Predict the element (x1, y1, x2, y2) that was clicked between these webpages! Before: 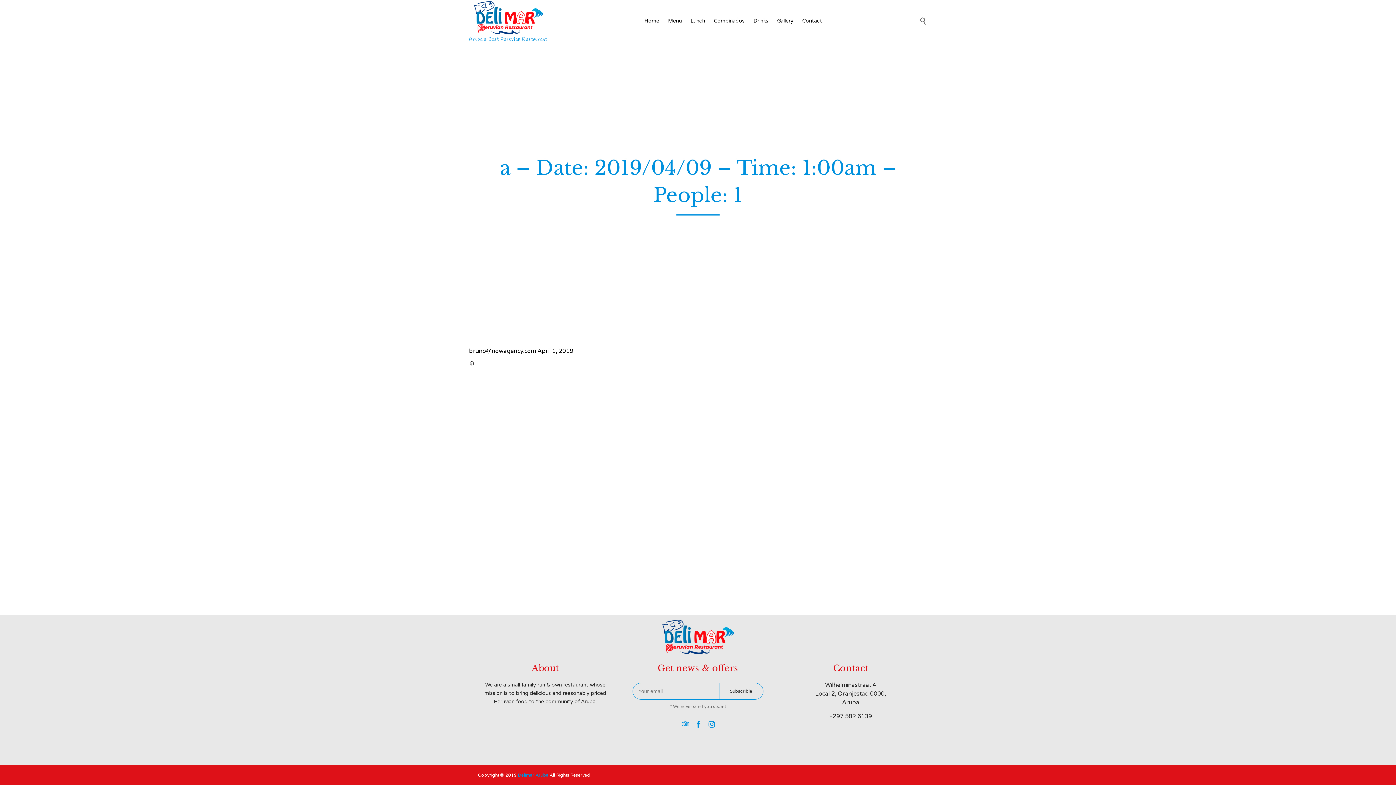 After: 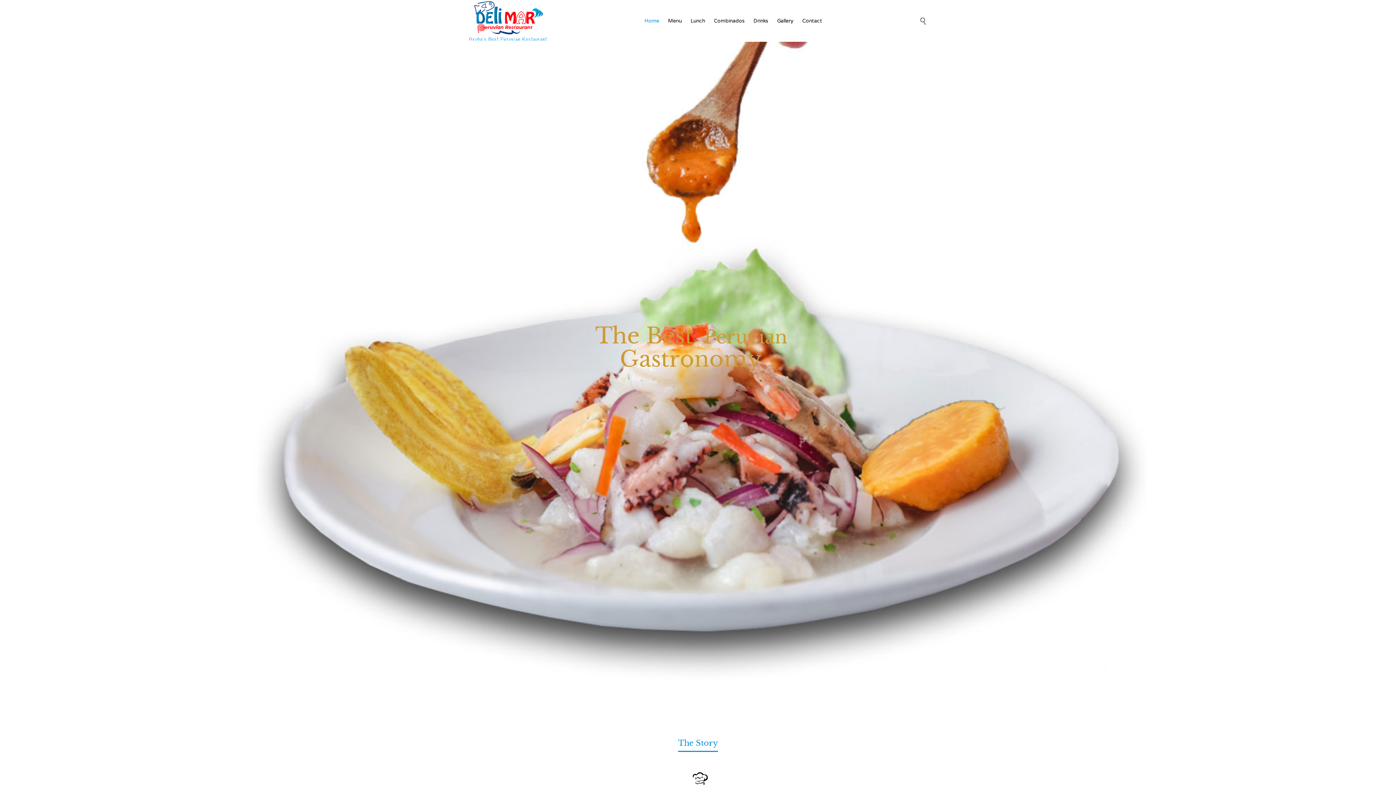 Action: bbox: (640, 10, 663, 31) label: Home